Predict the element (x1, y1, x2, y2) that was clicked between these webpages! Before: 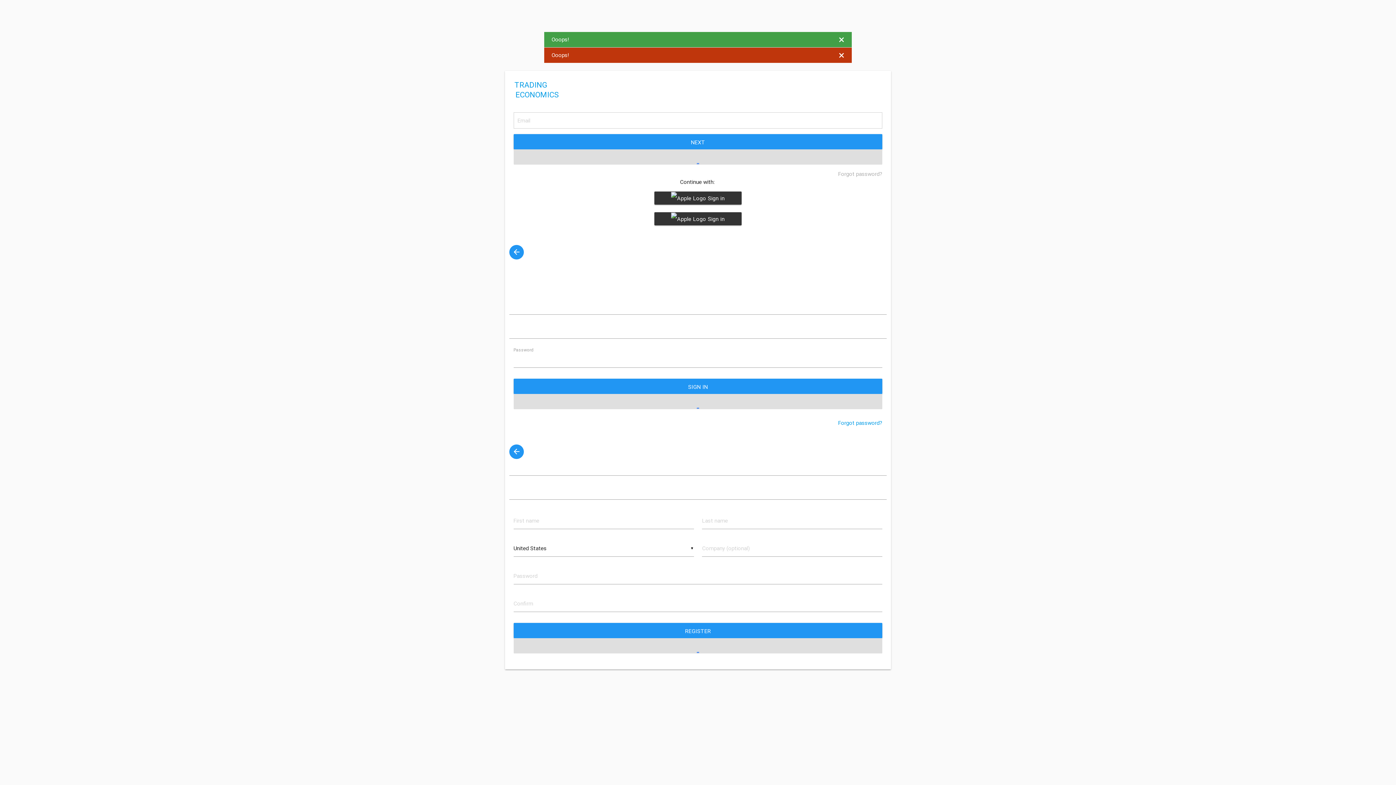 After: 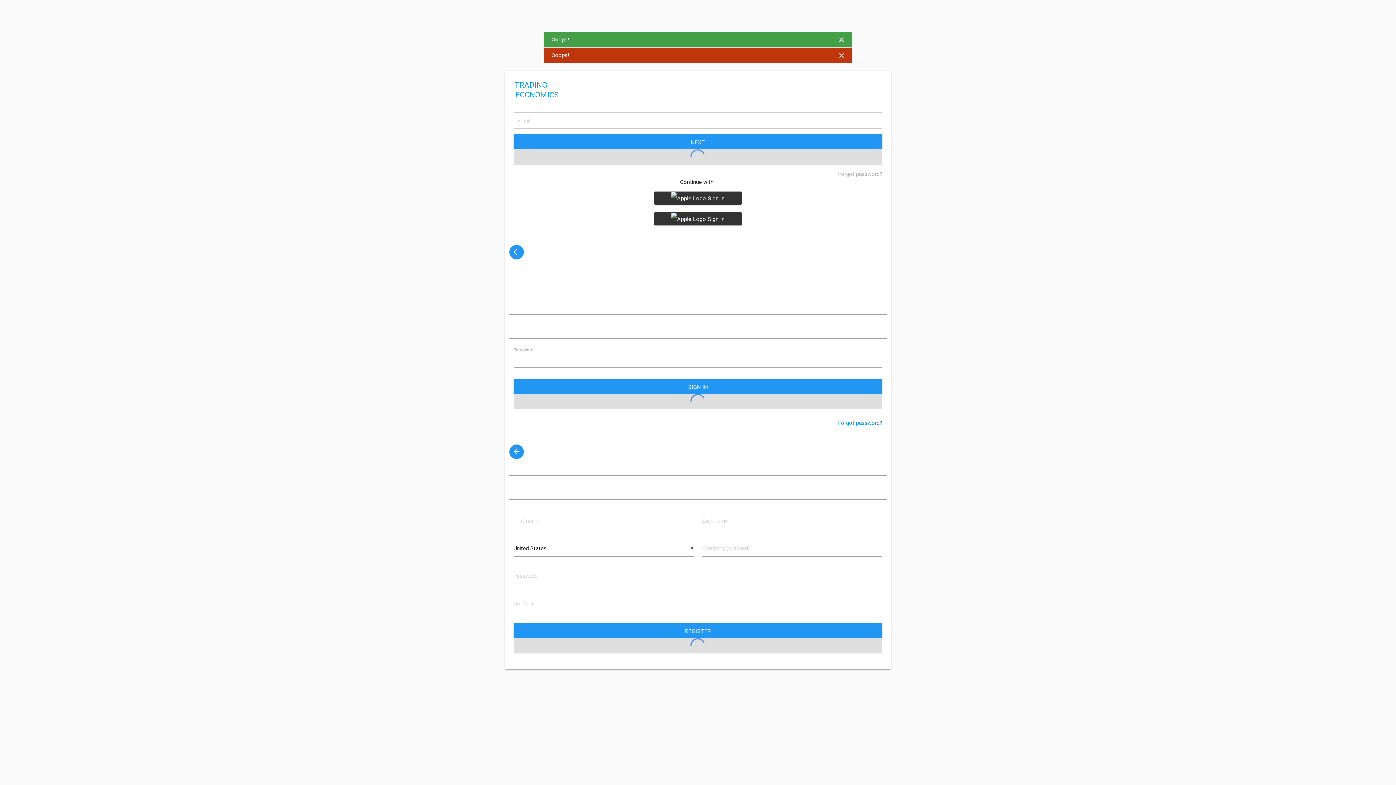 Action: label: × bbox: (838, 51, 844, 59)